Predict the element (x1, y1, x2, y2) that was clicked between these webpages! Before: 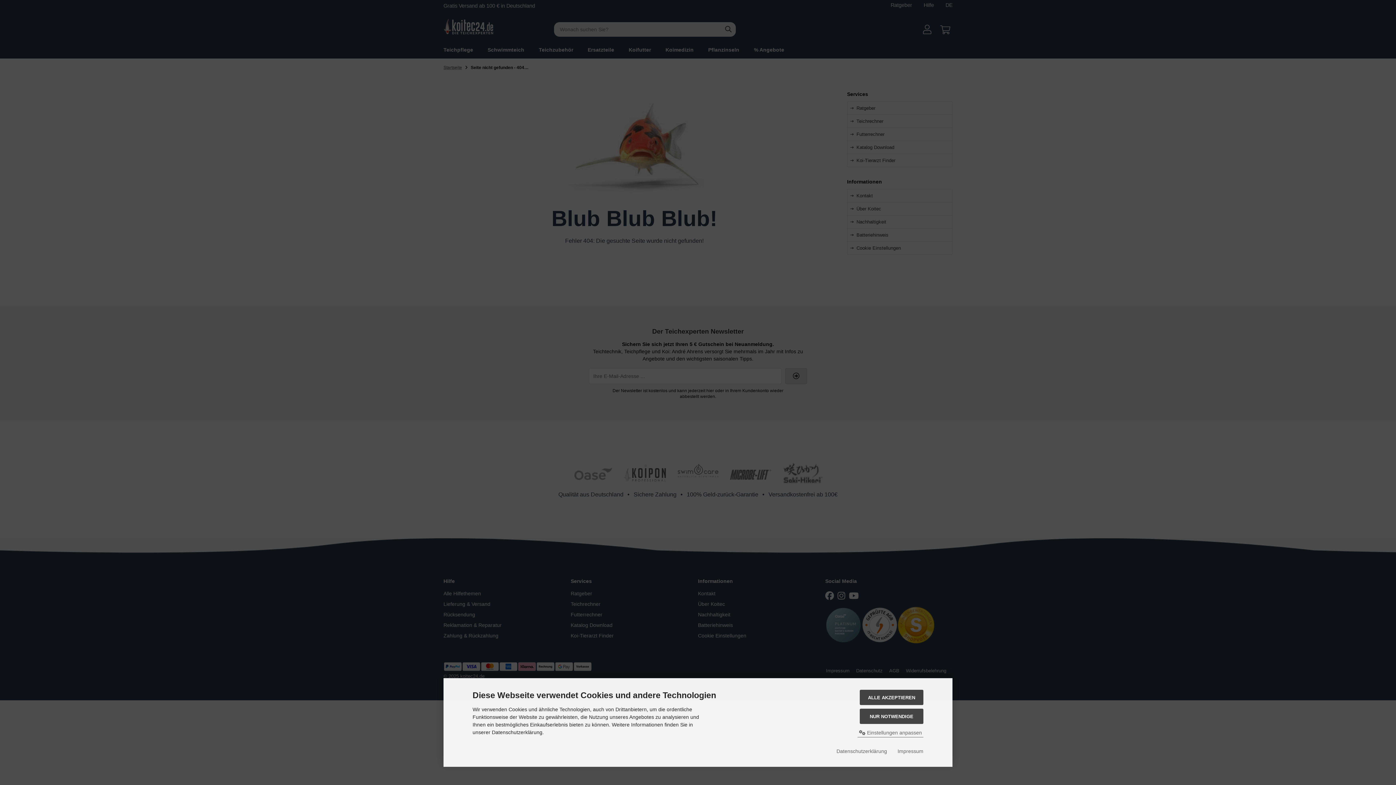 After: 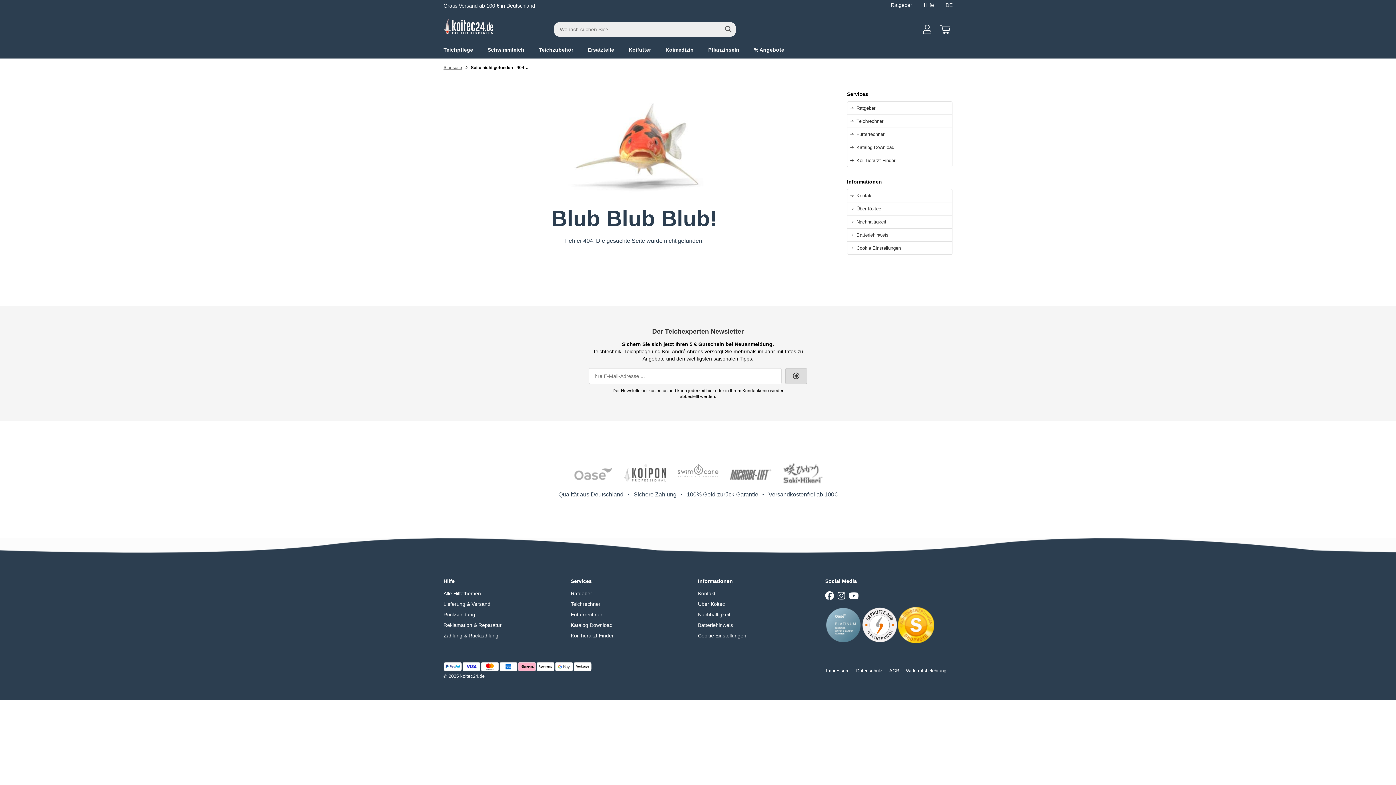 Action: label: NUR NOTWENDIGE bbox: (860, 709, 923, 724)